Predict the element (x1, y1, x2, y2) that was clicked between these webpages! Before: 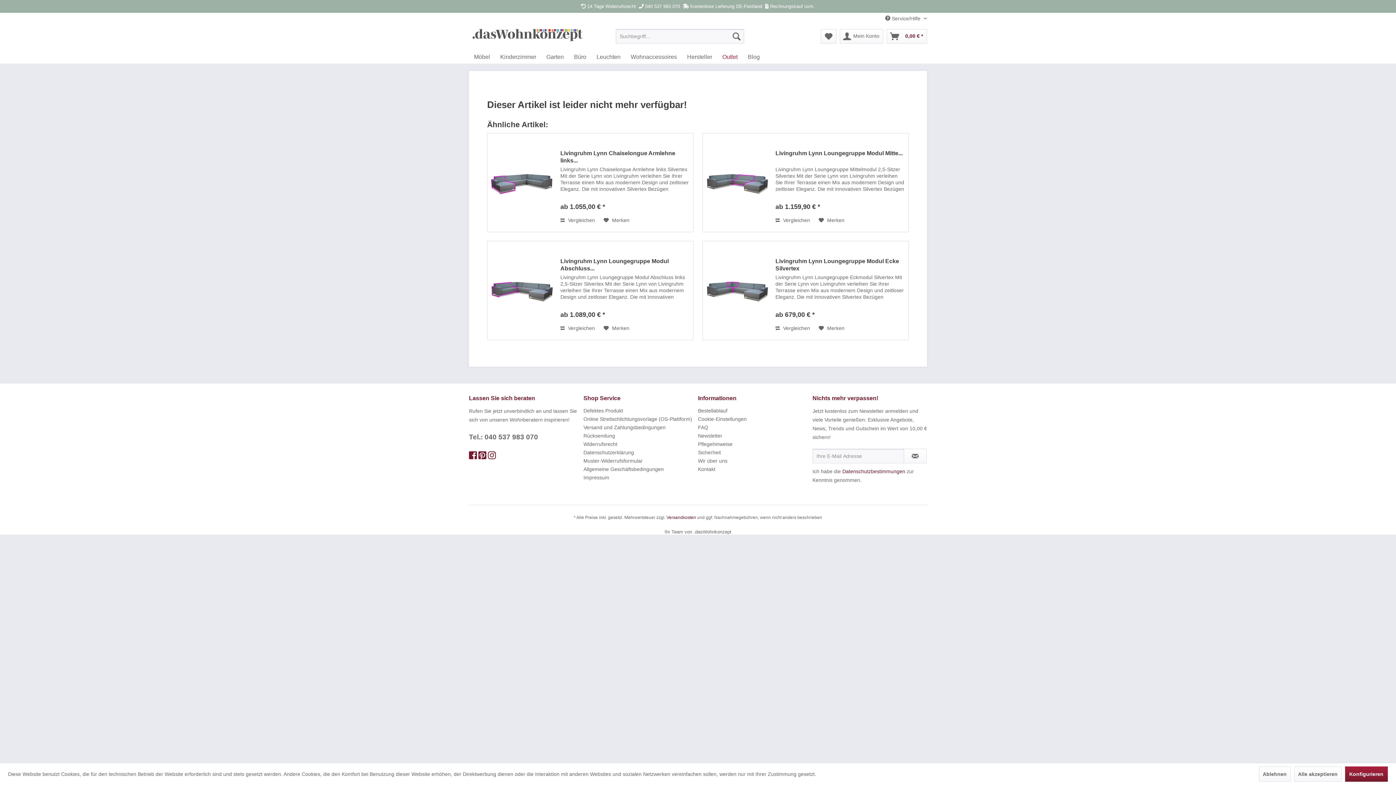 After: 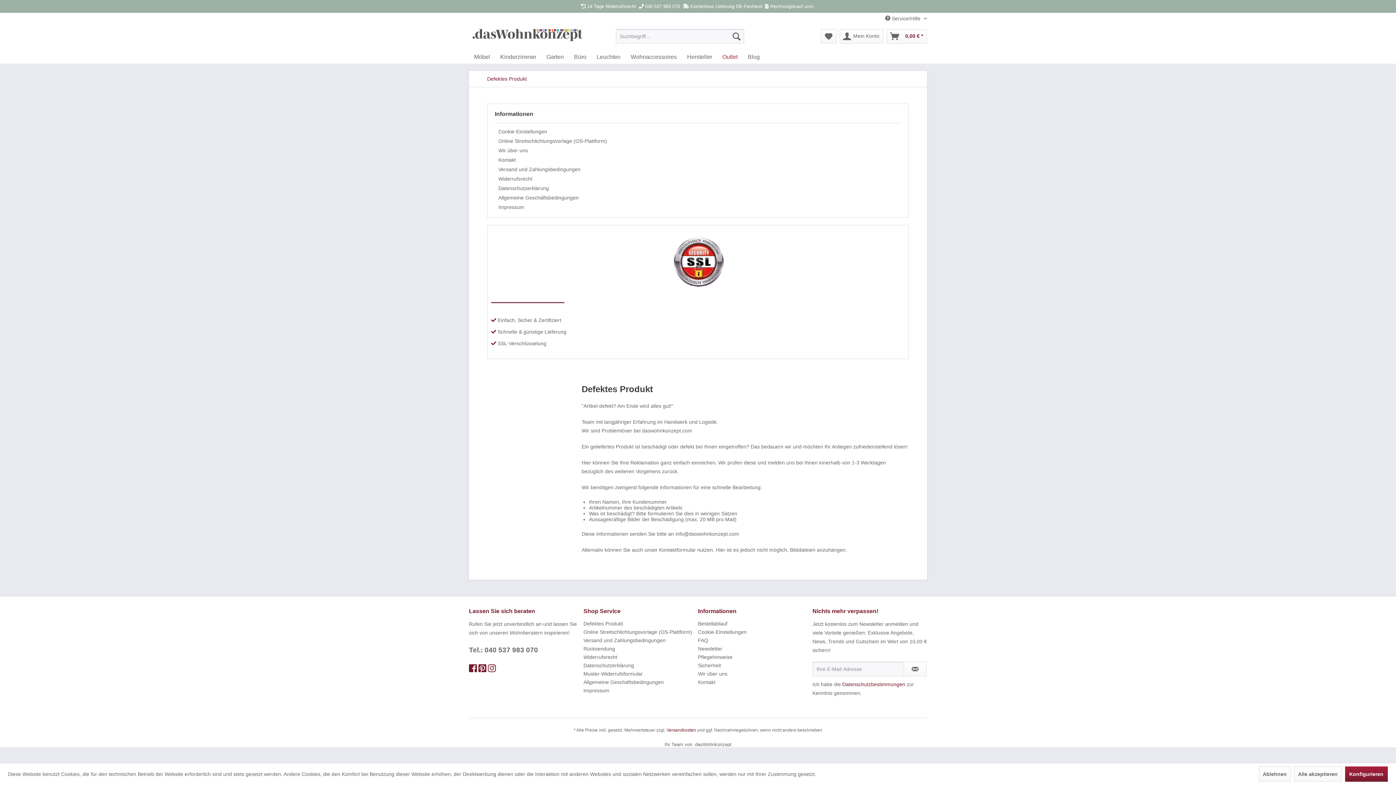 Action: label: Defektes Produkt bbox: (583, 407, 694, 415)